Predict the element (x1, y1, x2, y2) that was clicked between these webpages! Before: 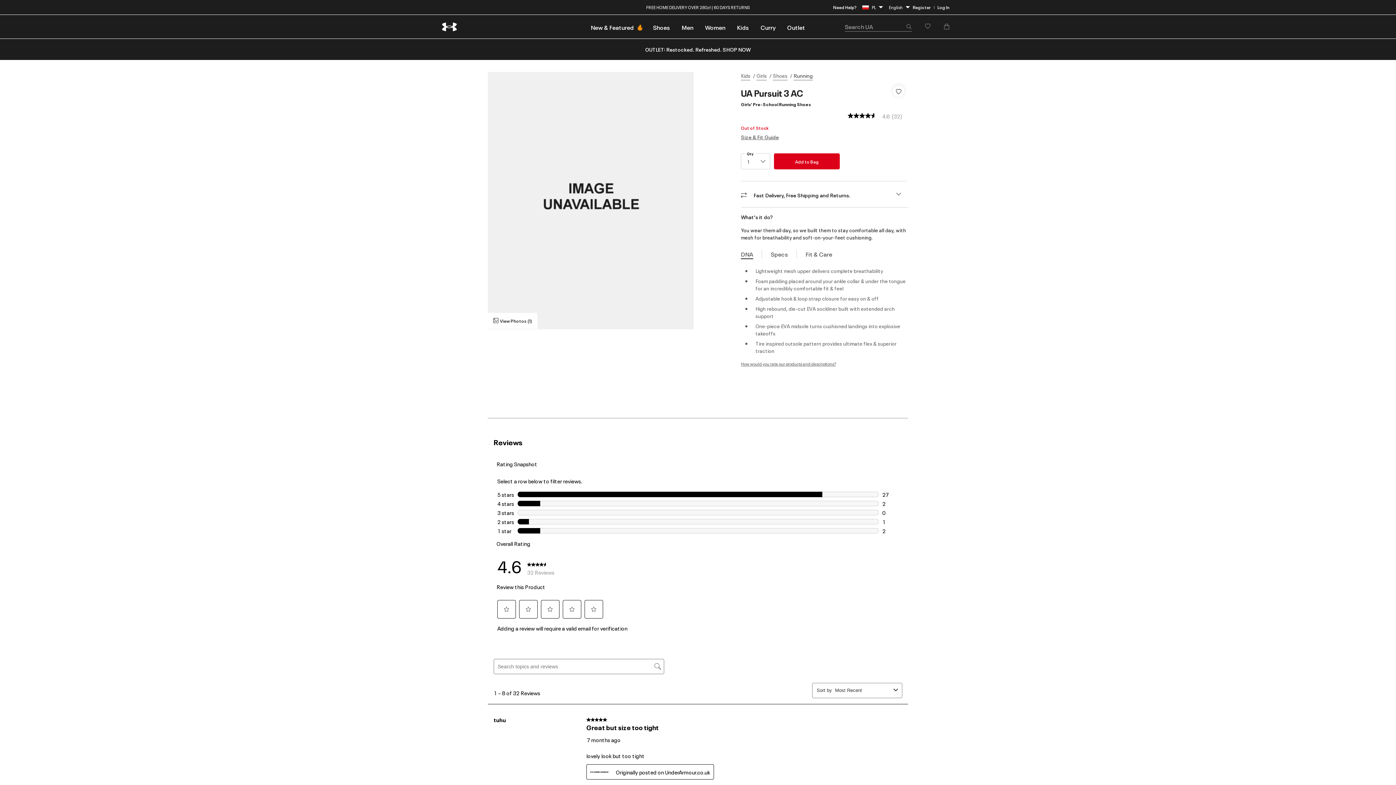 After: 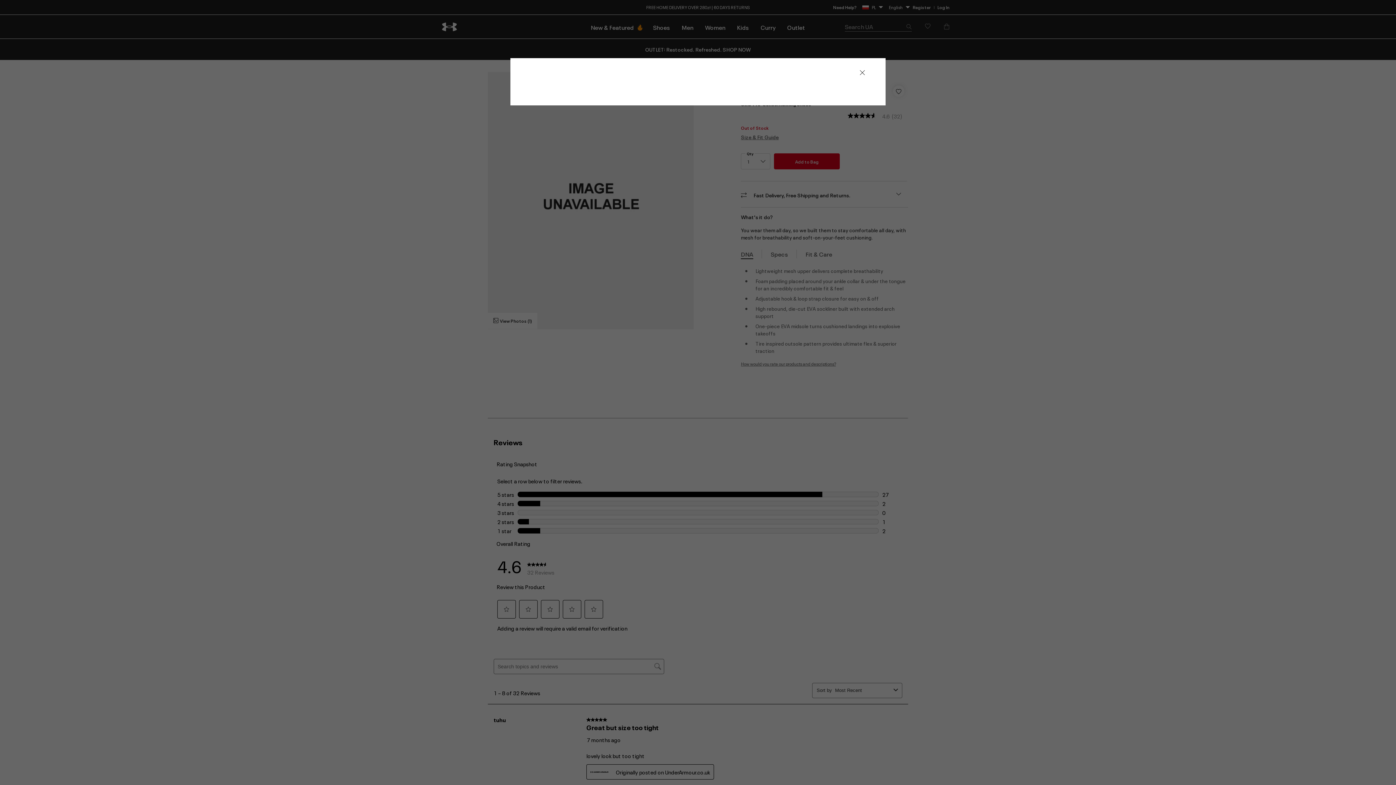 Action: label: Size & Fit Guide bbox: (741, 133, 778, 140)